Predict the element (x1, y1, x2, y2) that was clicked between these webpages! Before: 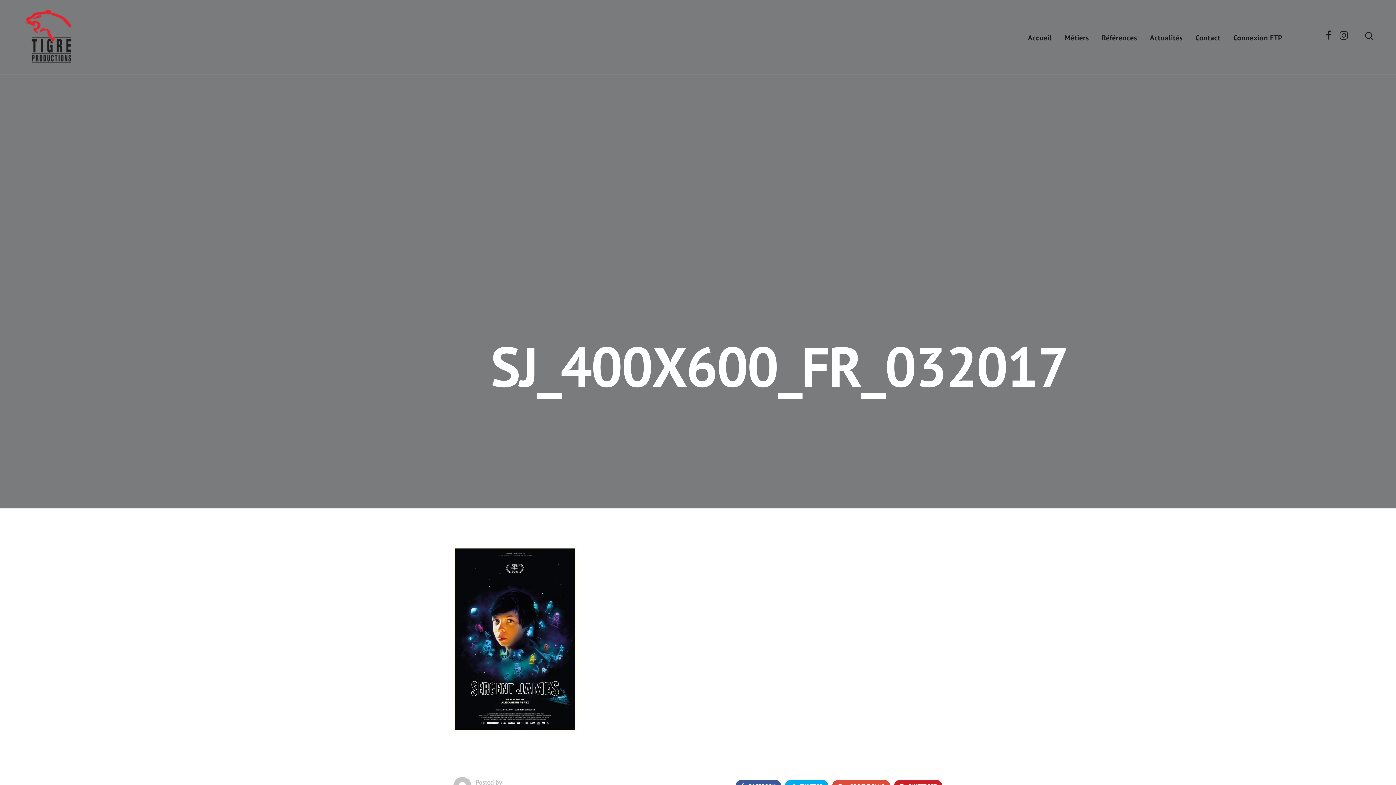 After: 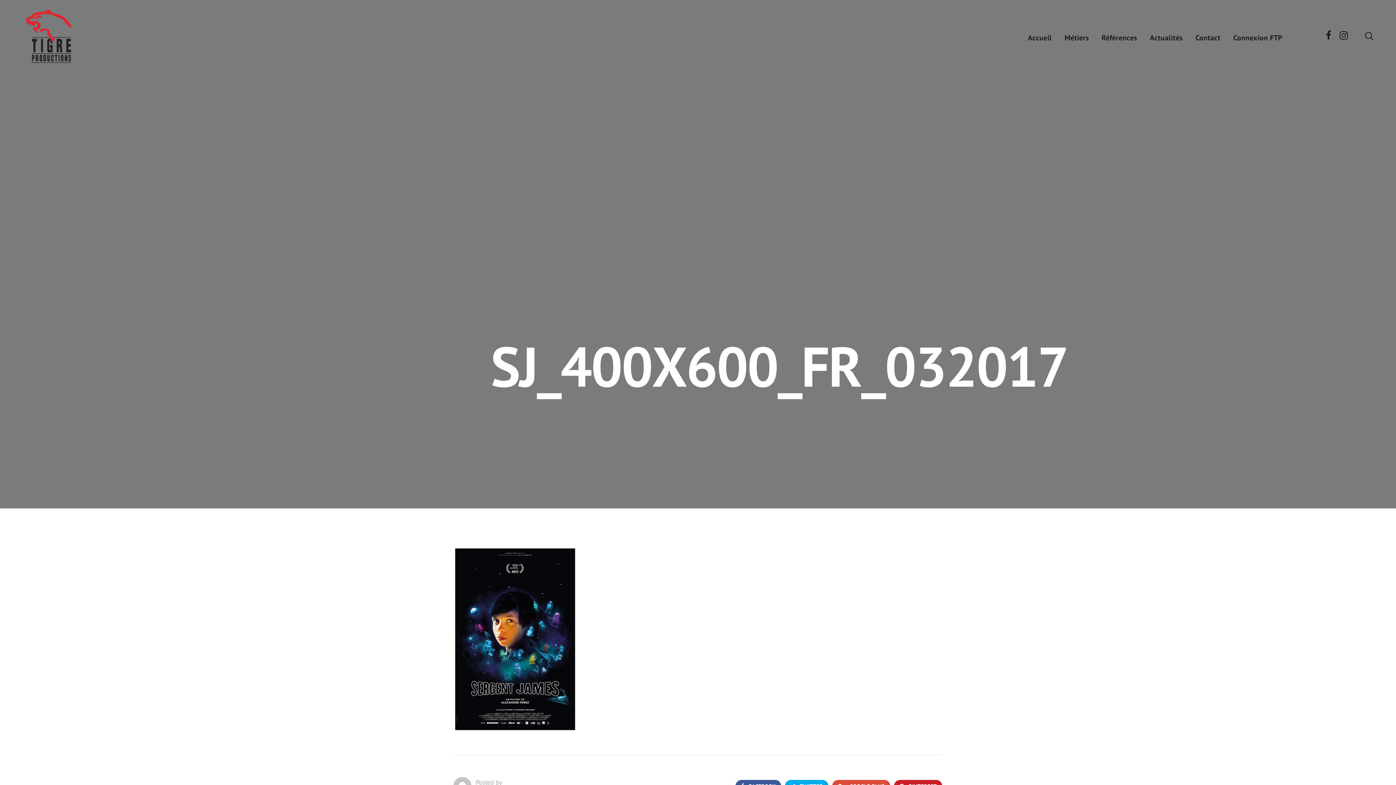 Action: bbox: (1322, 28, 1334, 42)